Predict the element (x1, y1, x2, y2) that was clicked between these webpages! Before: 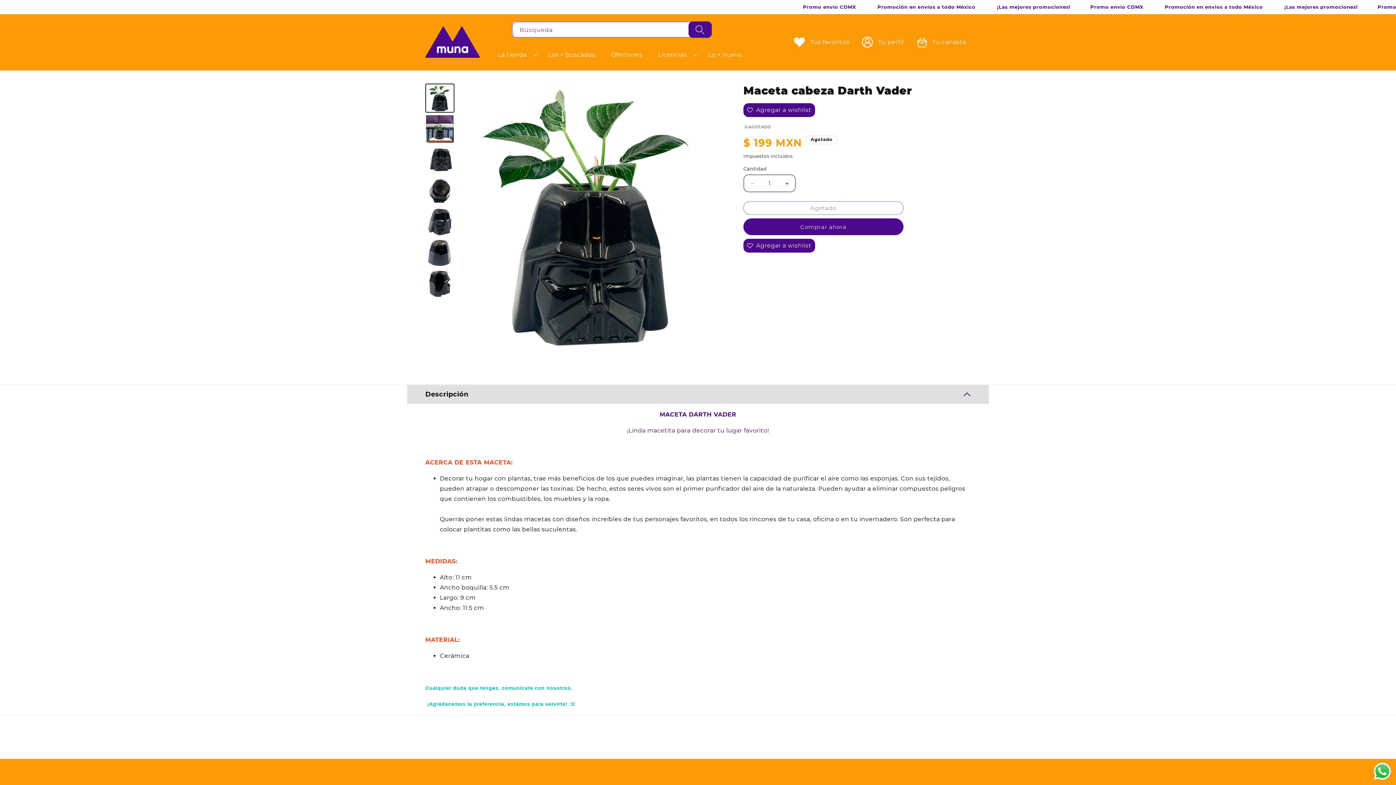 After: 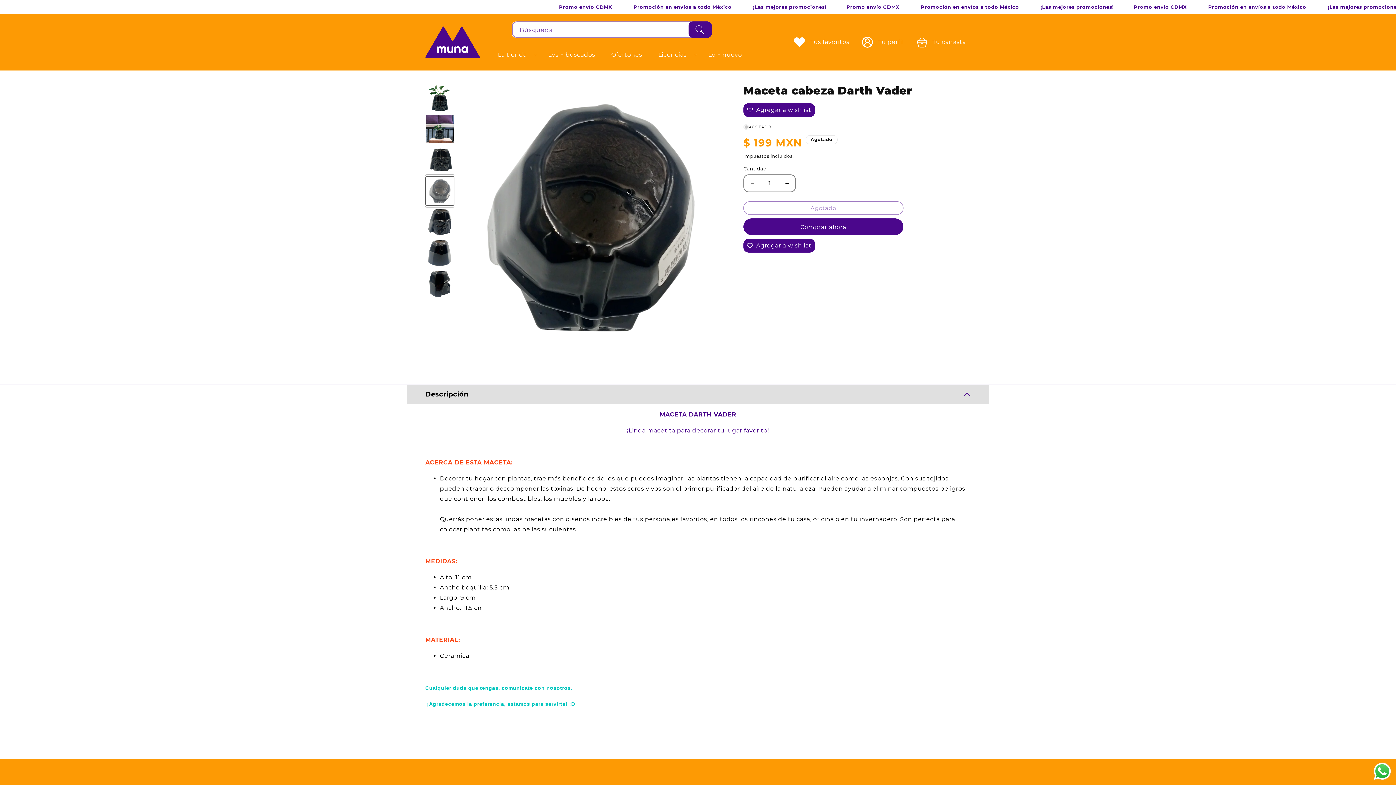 Action: label: Cargar la imagen 4 en la vista de la galería bbox: (425, 176, 454, 205)